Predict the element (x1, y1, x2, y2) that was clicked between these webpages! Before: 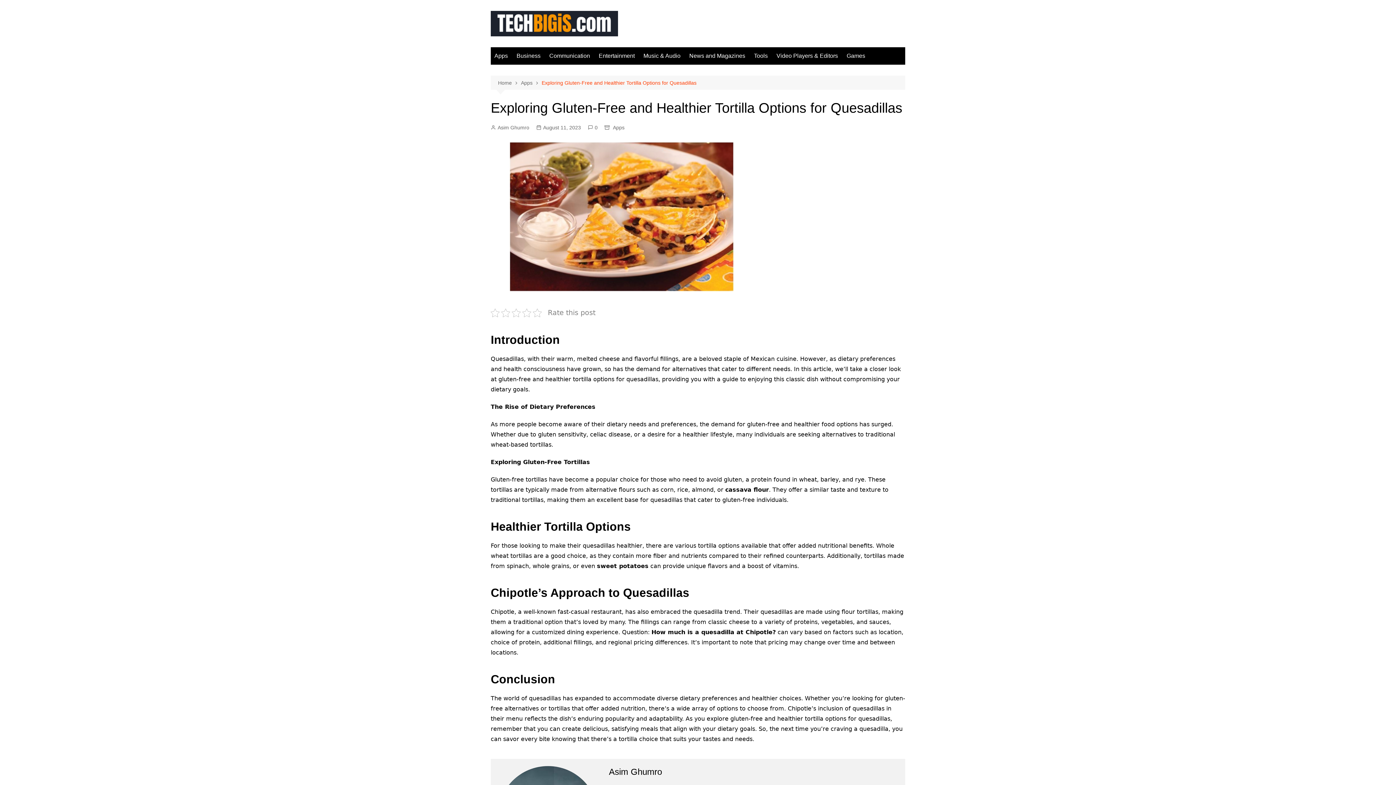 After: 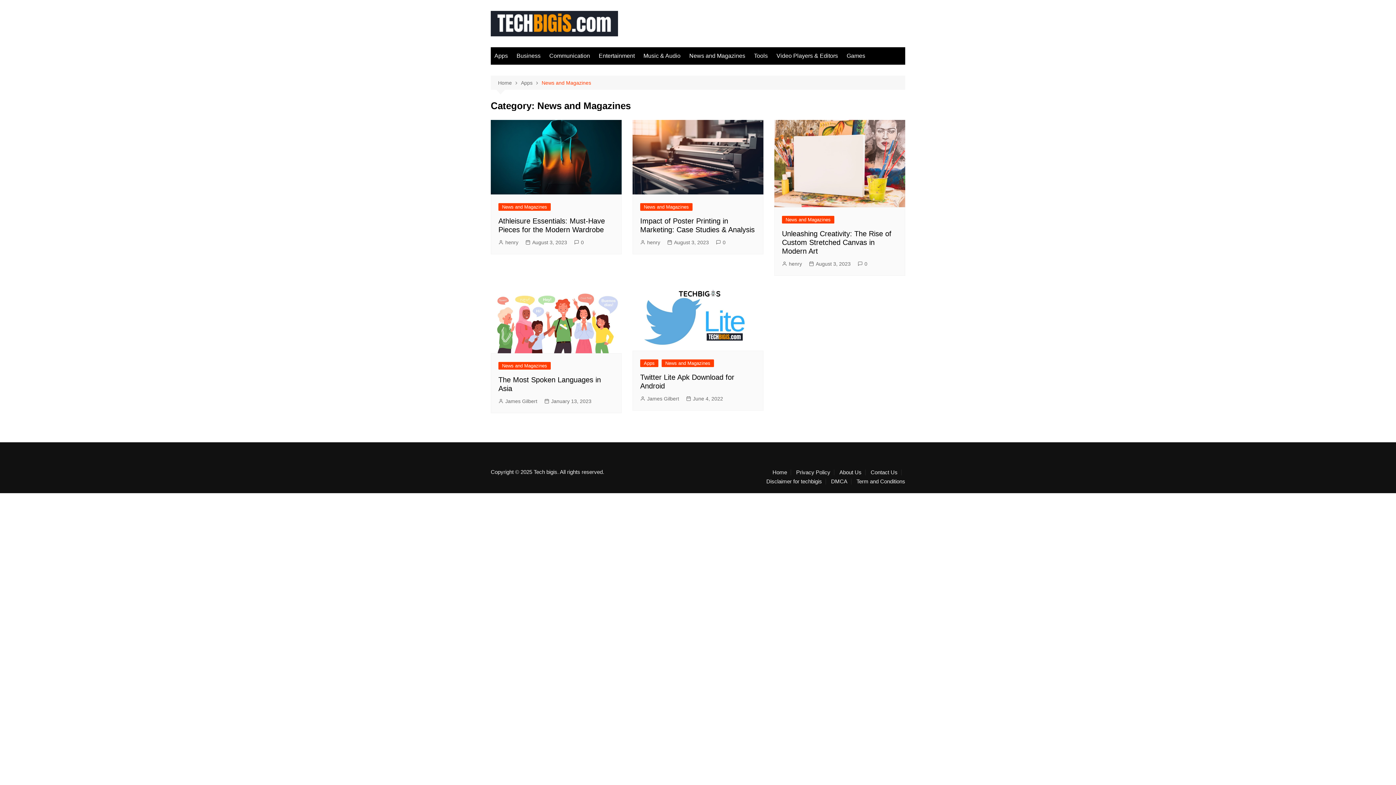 Action: bbox: (685, 47, 749, 64) label: News and Magazines